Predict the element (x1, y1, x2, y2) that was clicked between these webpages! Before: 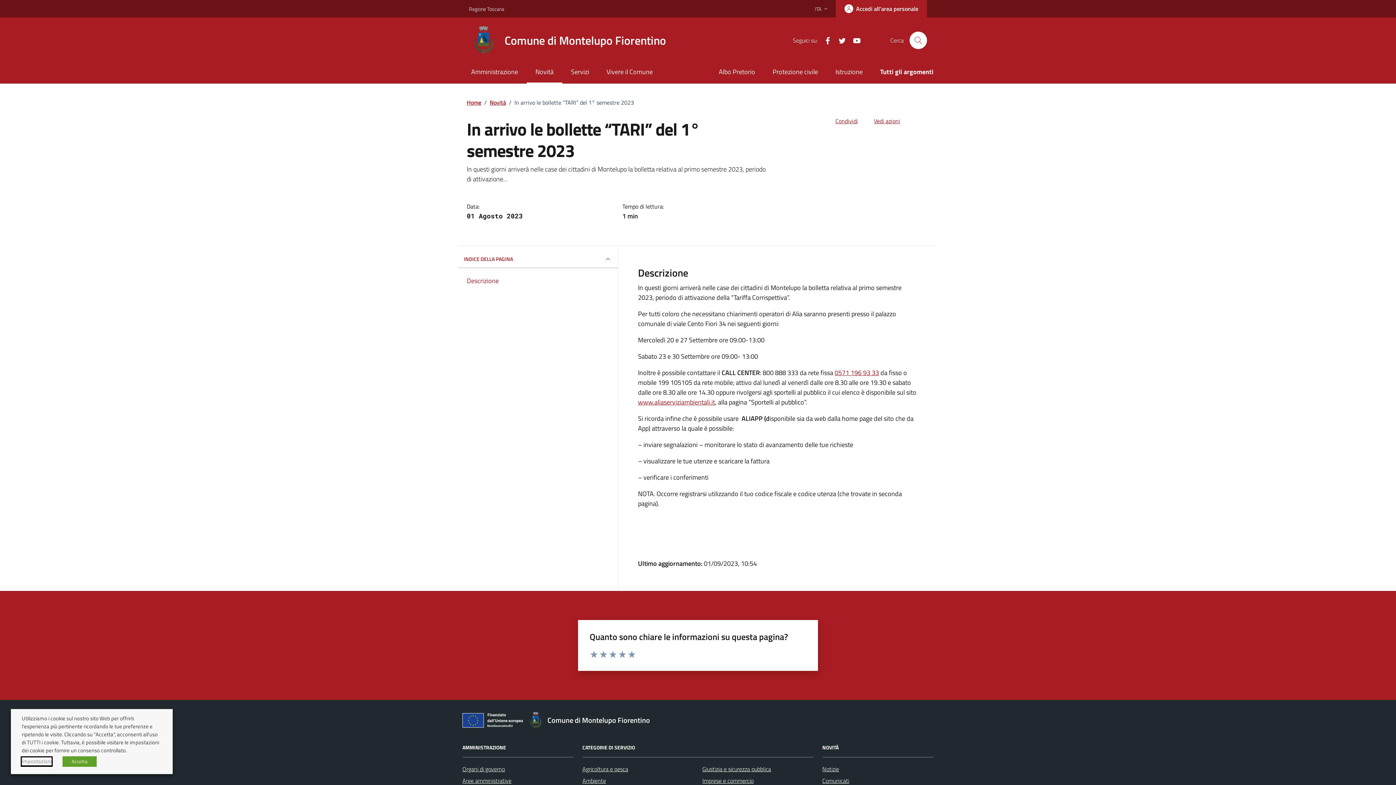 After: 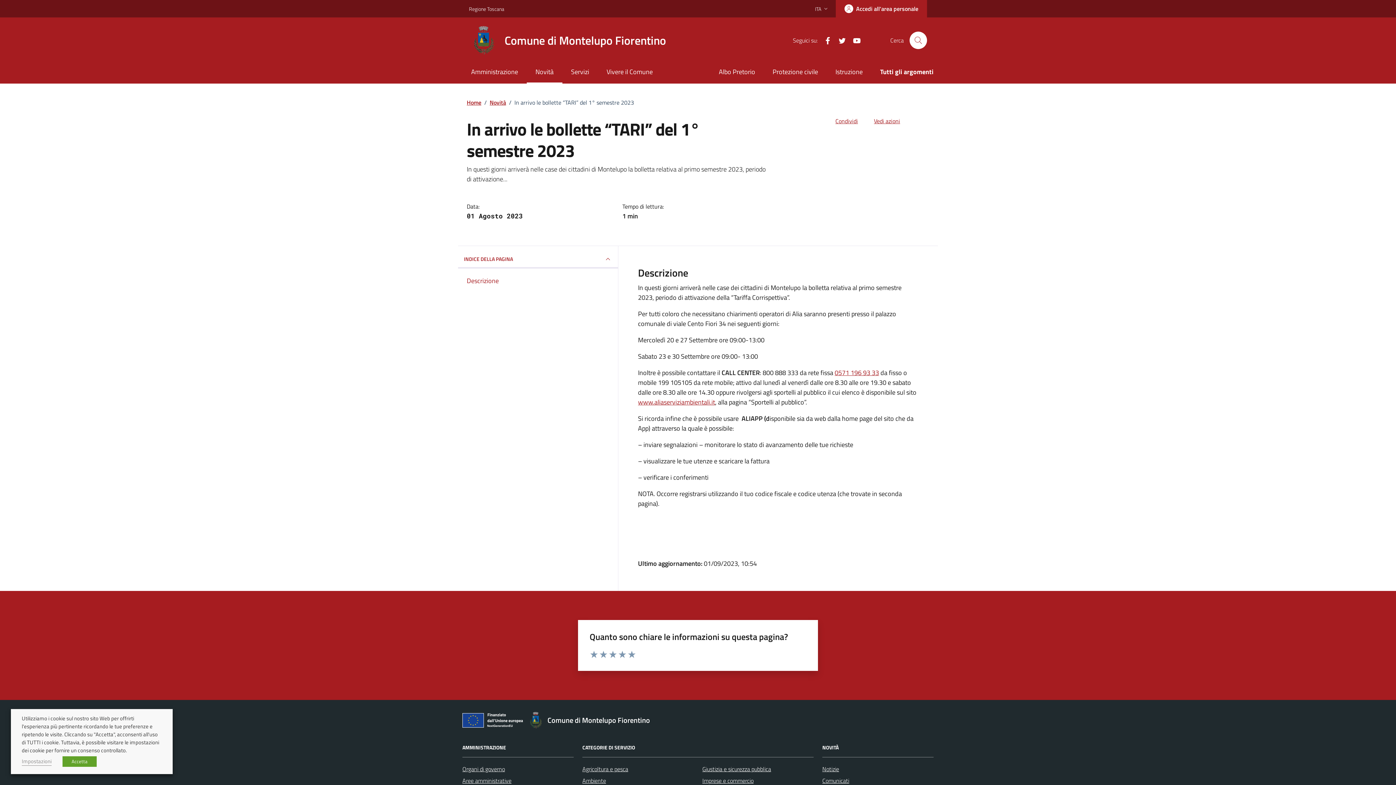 Action: label: Settembre  bbox: (689, 335, 719, 345)